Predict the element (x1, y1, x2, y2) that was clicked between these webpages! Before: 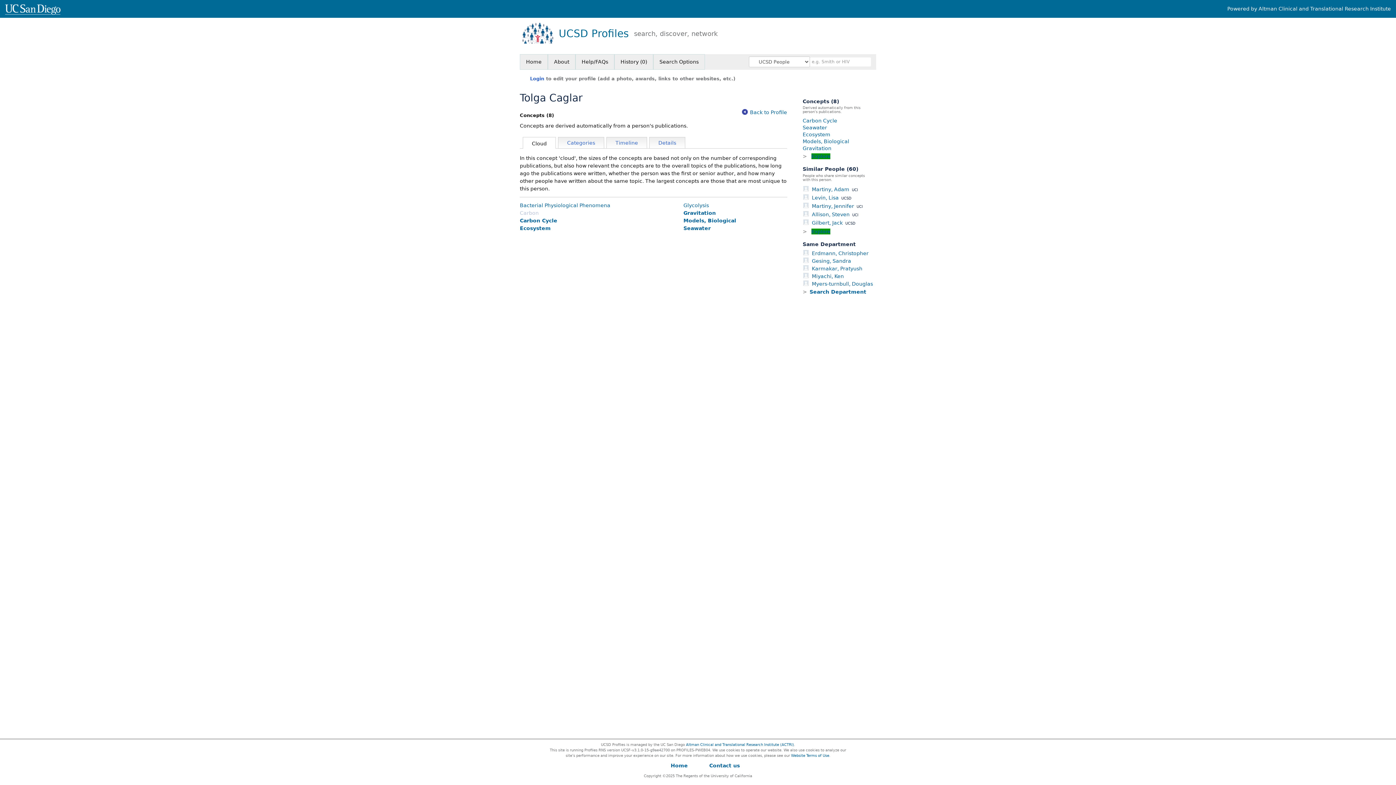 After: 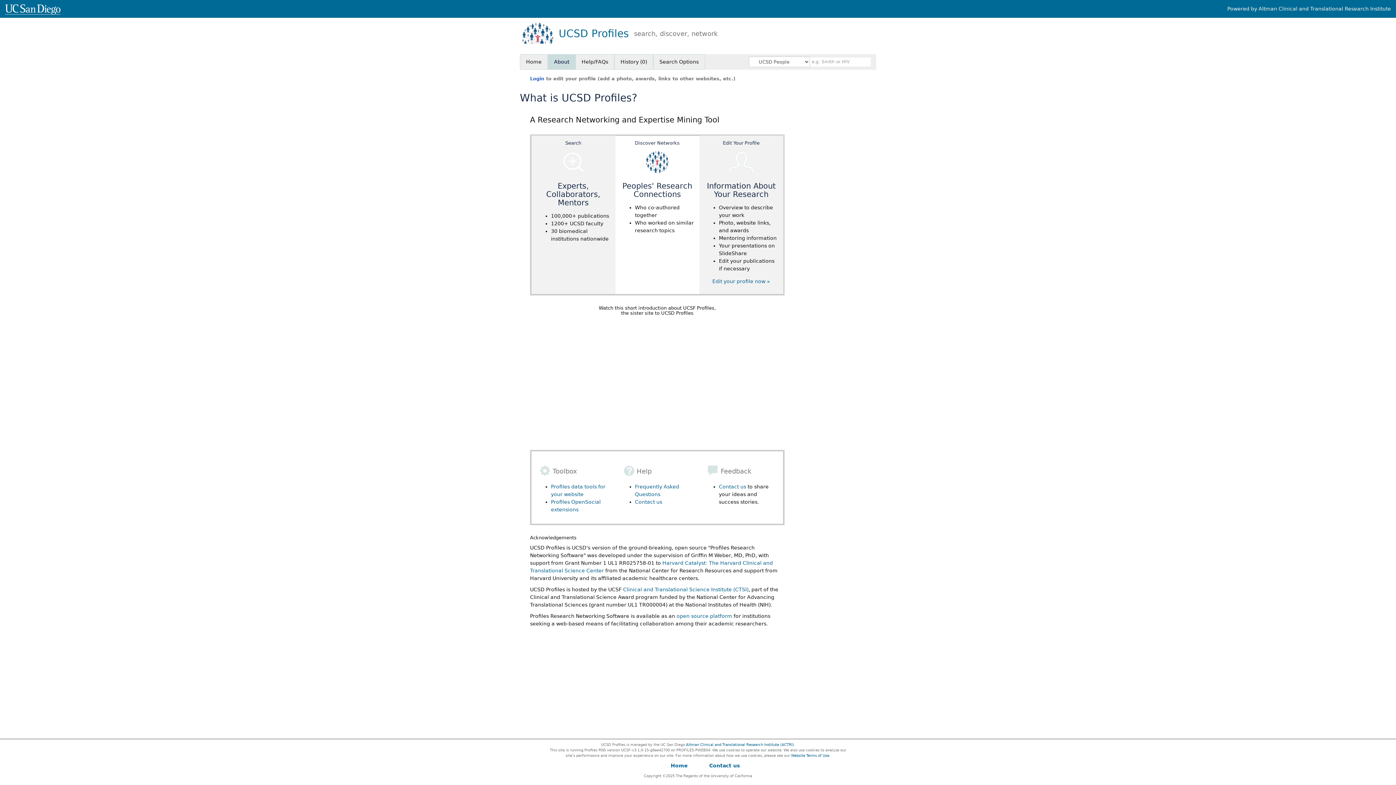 Action: bbox: (548, 54, 575, 69) label: About